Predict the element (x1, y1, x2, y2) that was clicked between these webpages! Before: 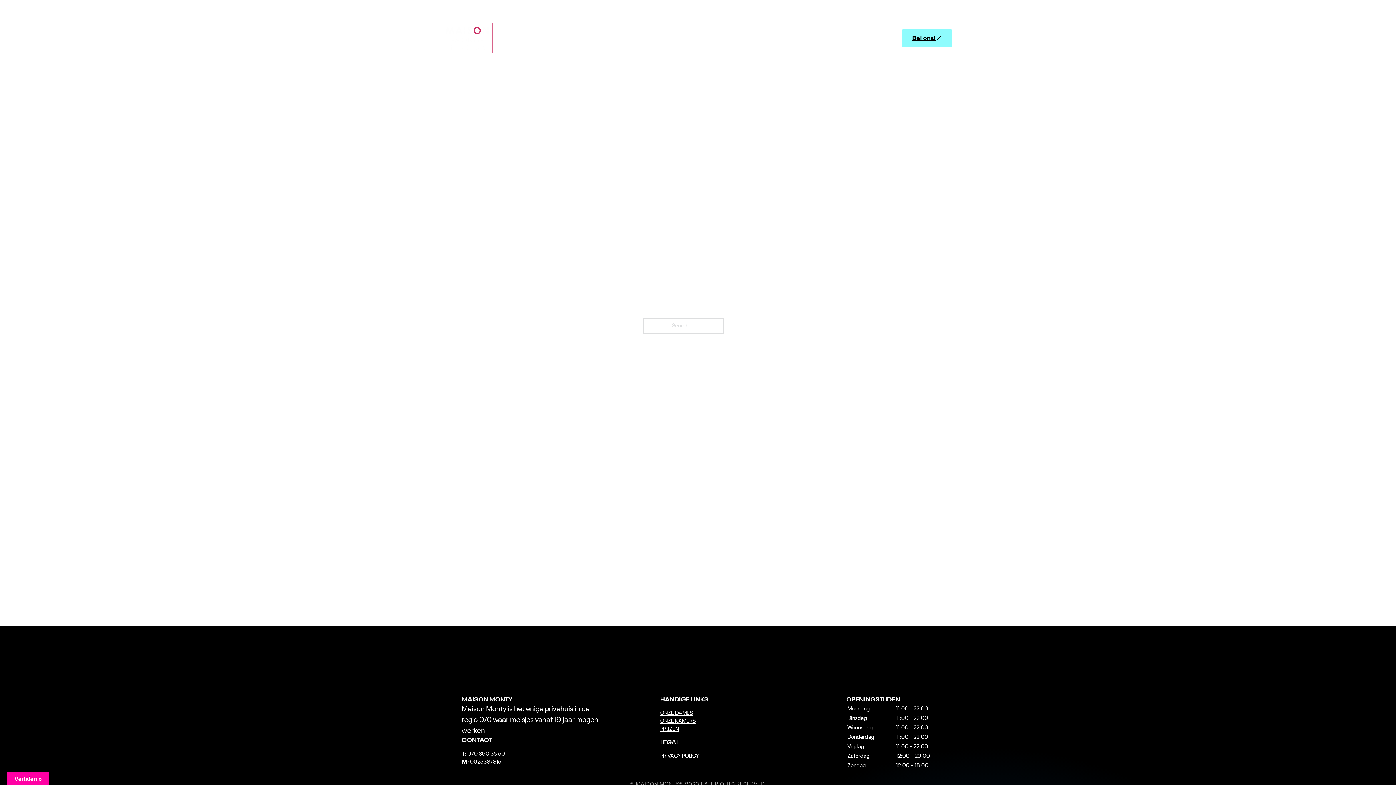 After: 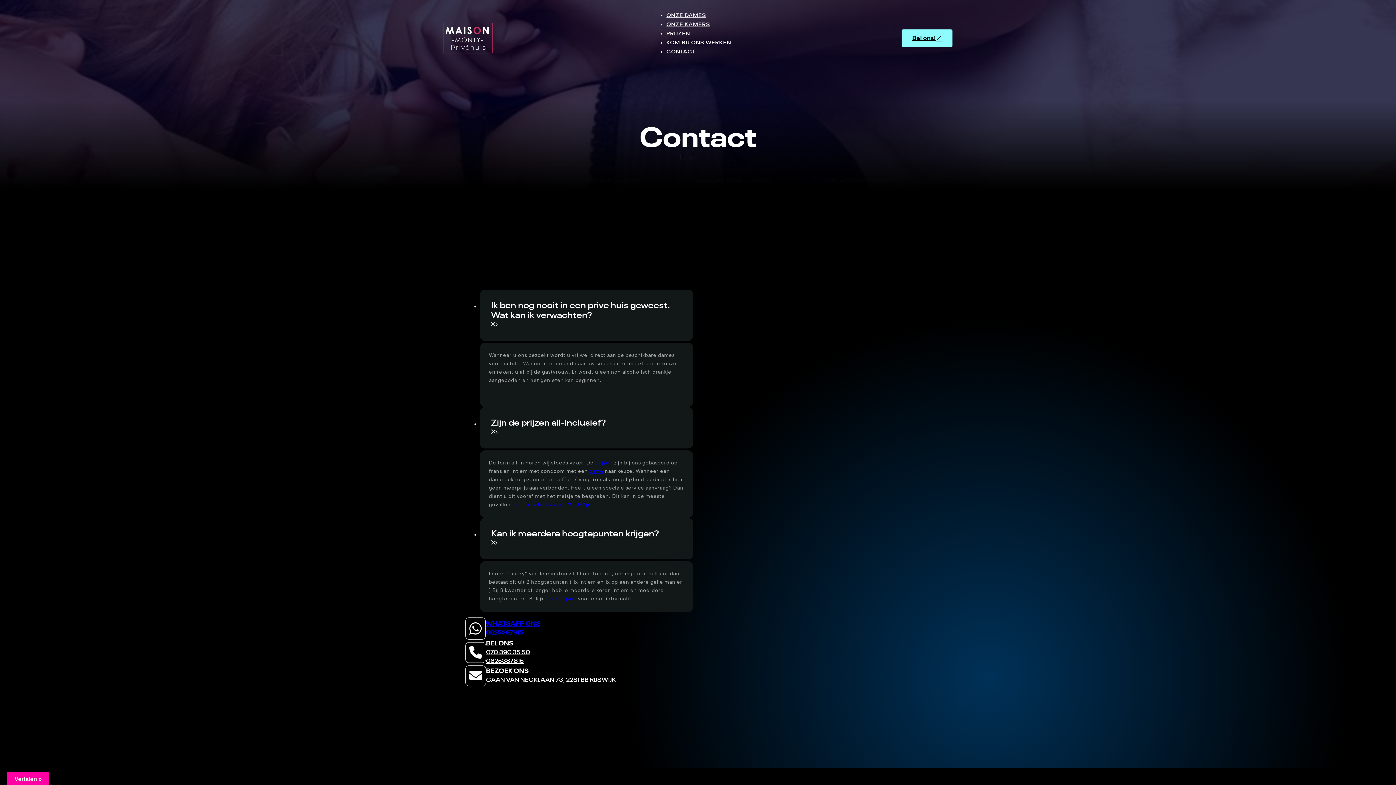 Action: bbox: (666, 49, 695, 54) label: CONTACT